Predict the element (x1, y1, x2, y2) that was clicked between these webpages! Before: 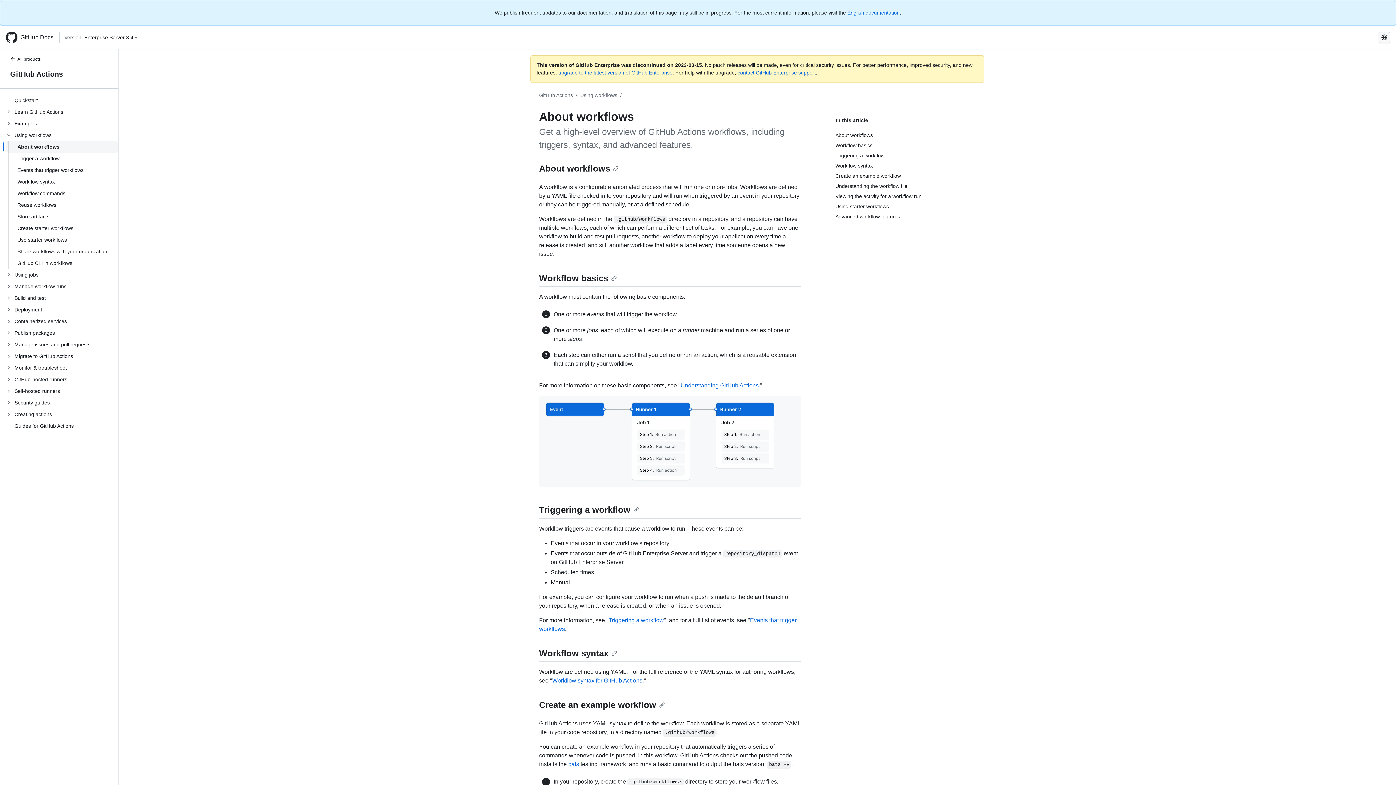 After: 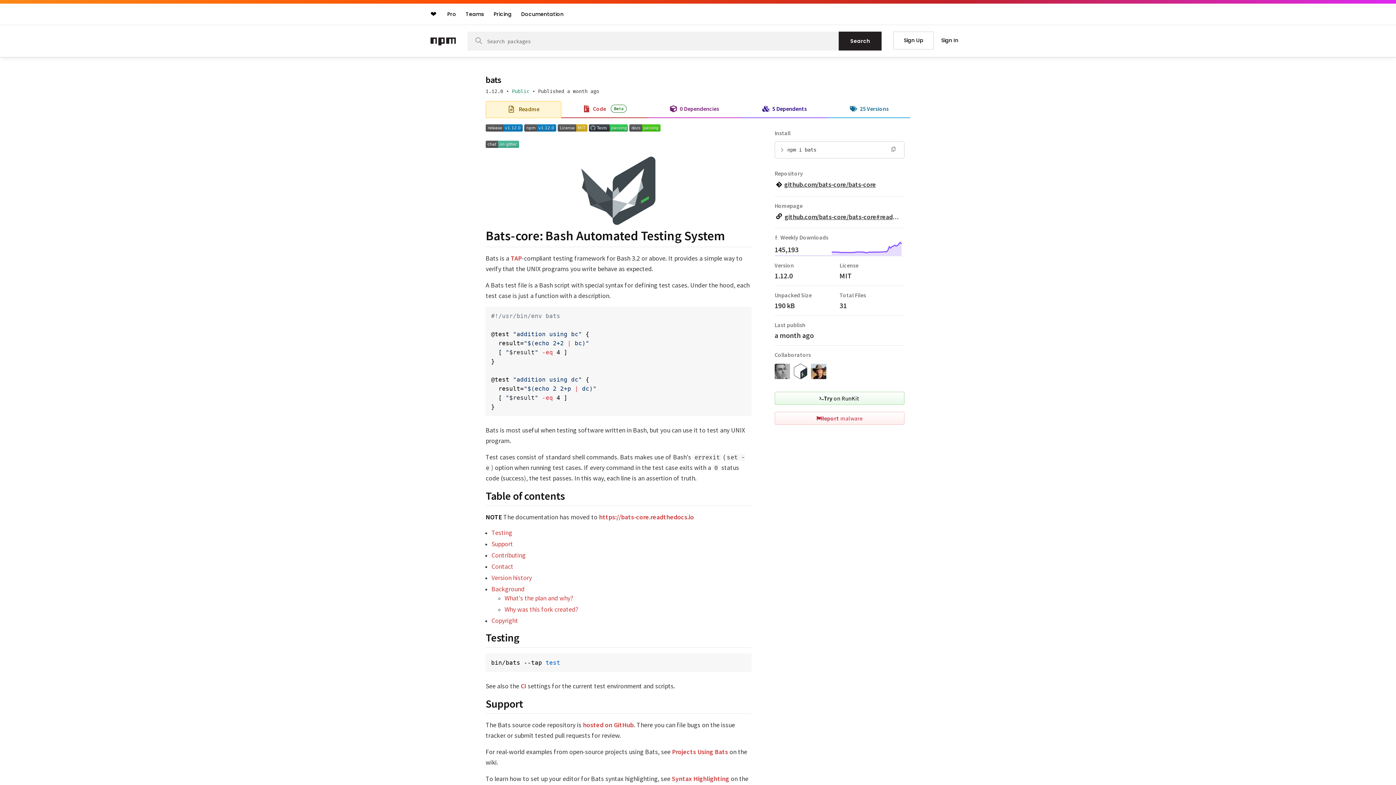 Action: bbox: (568, 761, 579, 767) label: bats